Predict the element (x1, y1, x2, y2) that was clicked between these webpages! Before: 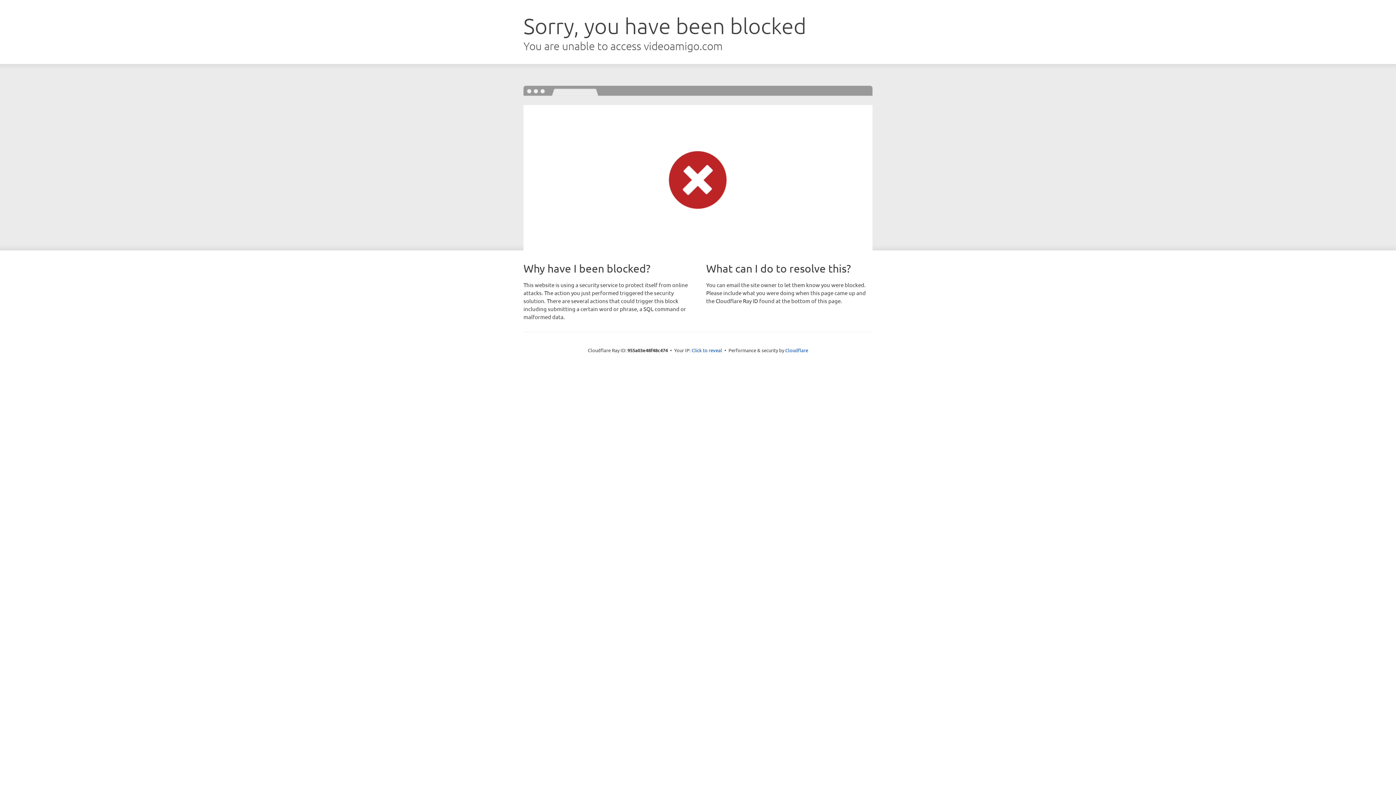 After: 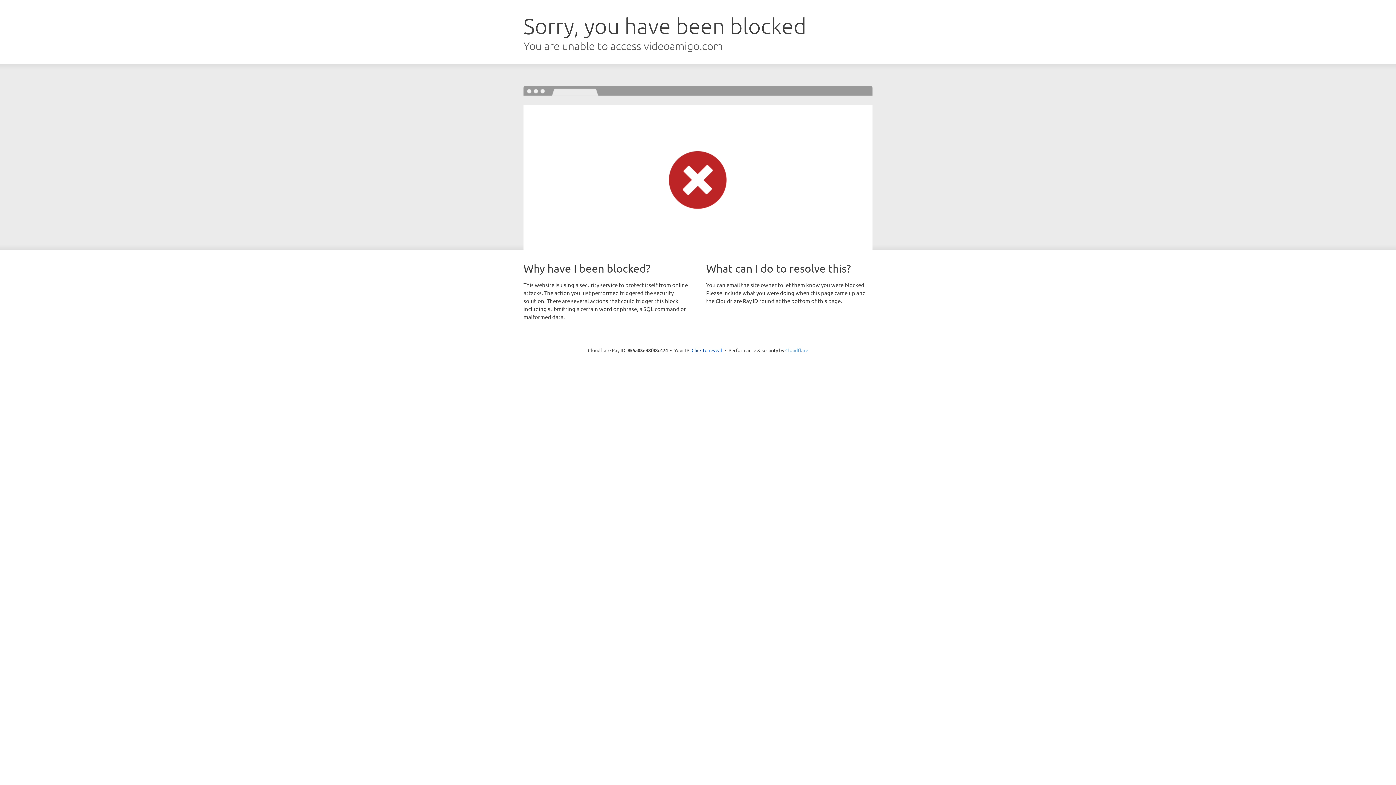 Action: label: Cloudflare bbox: (785, 347, 808, 353)